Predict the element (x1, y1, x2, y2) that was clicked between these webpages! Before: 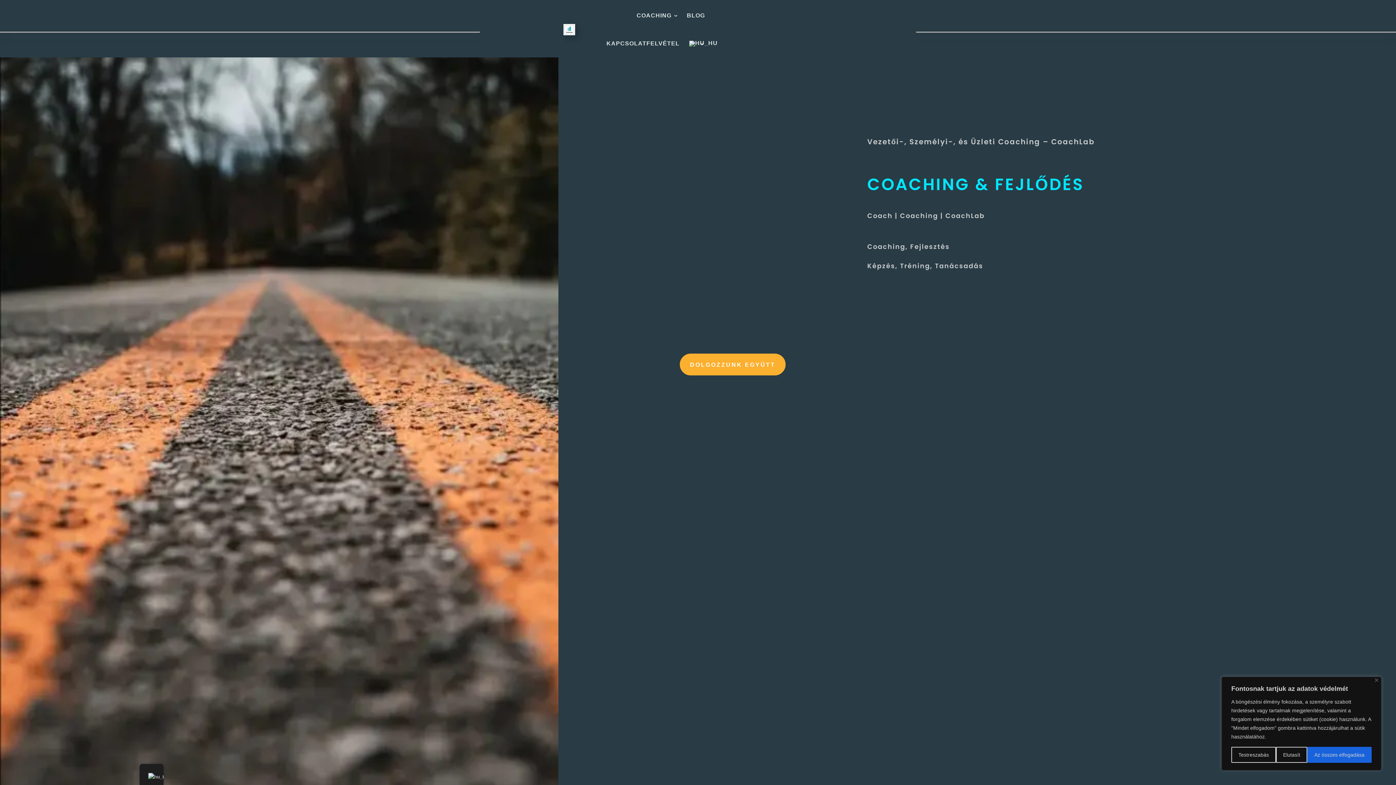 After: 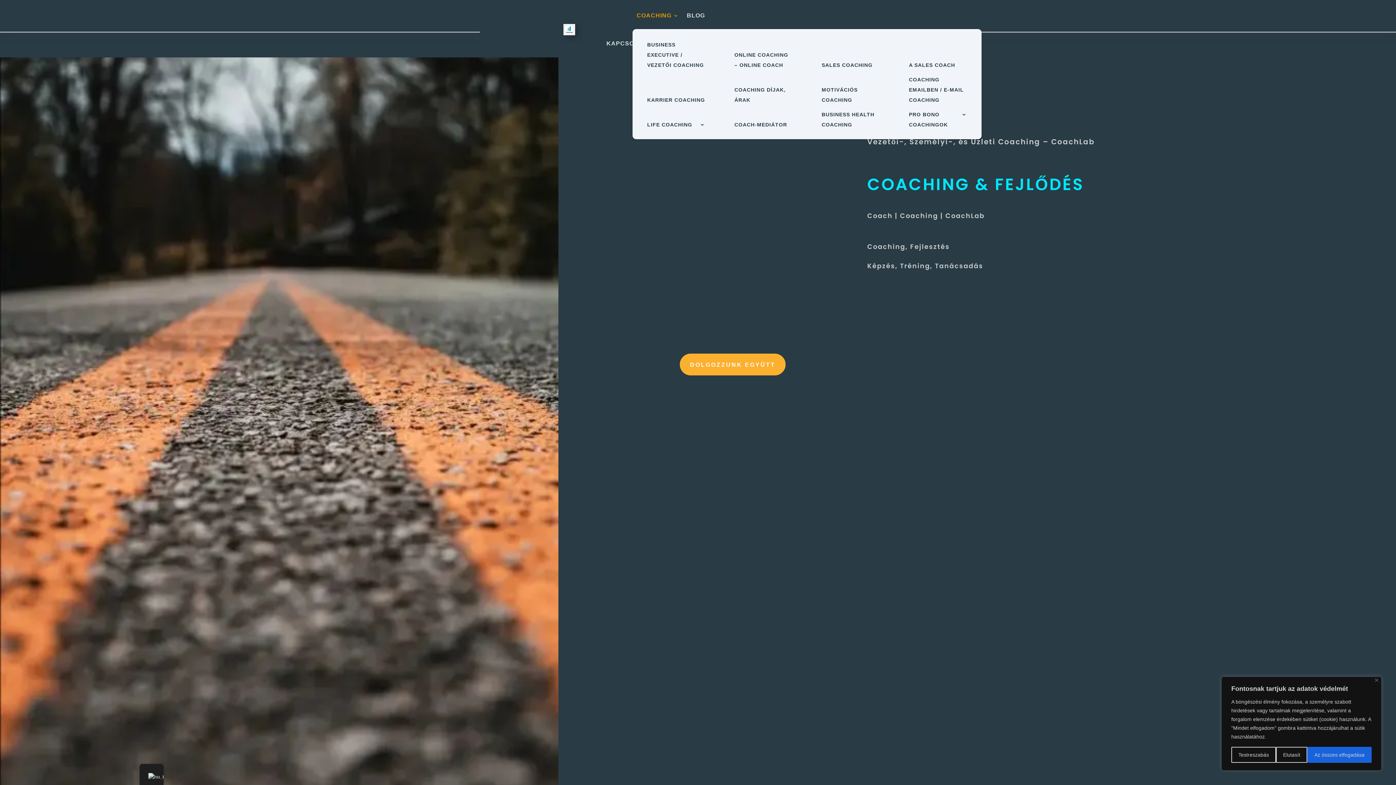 Action: label: COACHING bbox: (636, 1, 678, 29)